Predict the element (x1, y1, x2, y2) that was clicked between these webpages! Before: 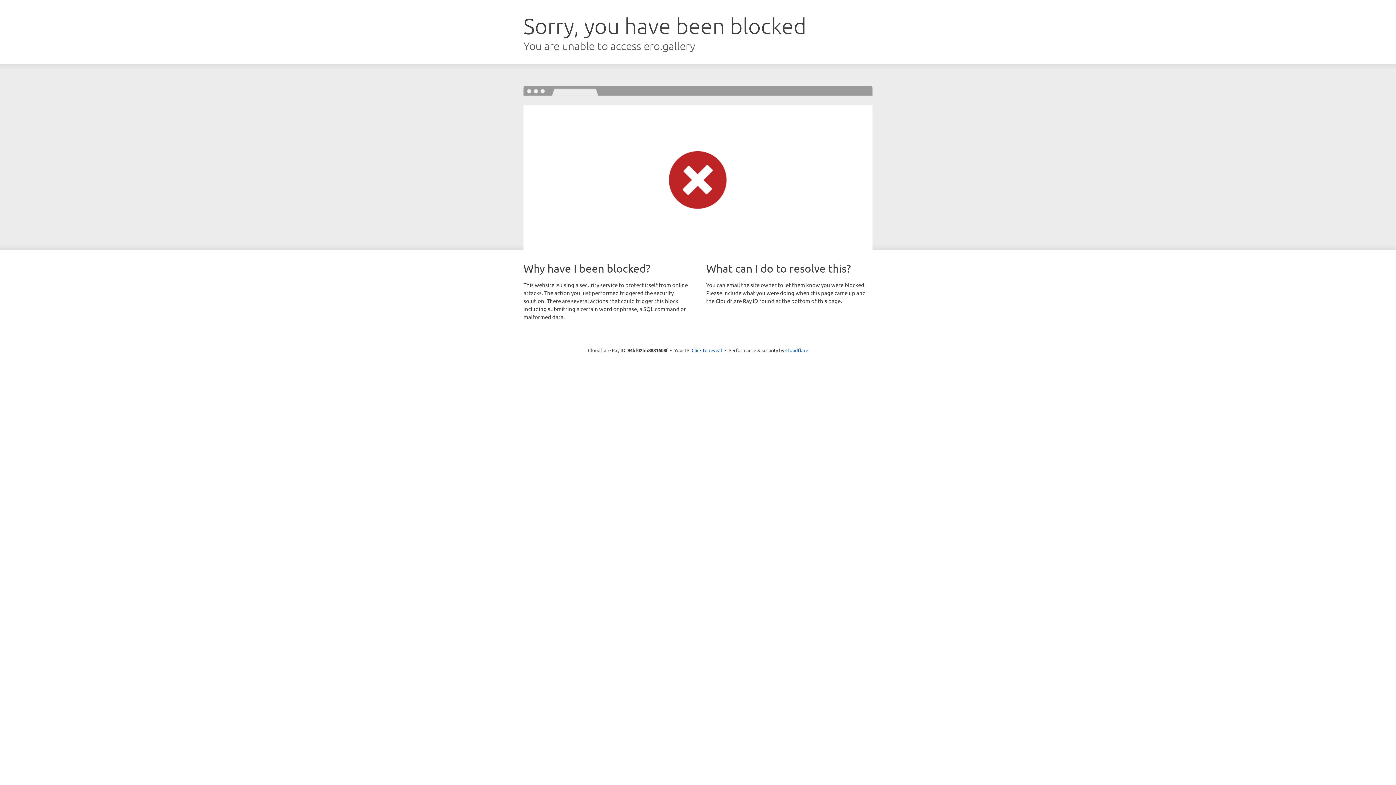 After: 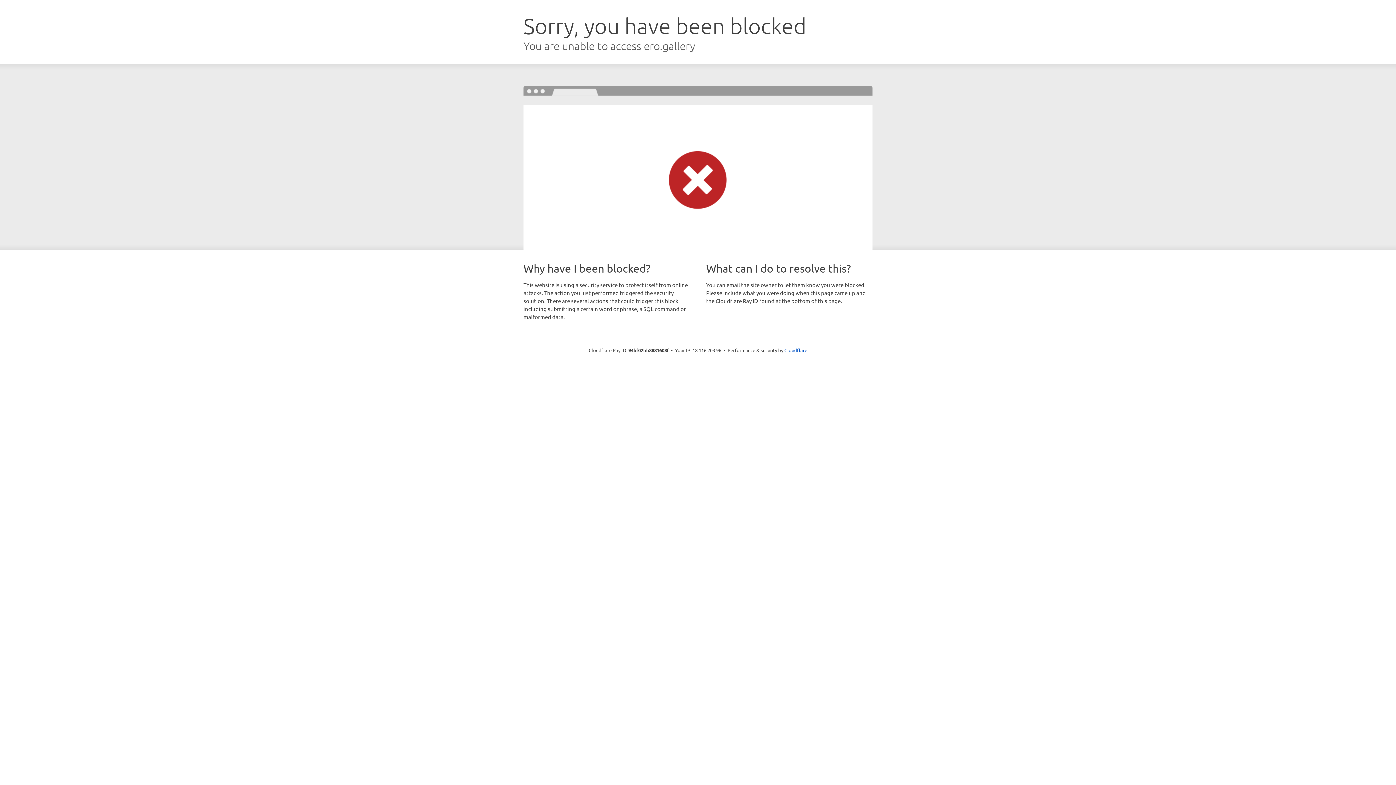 Action: bbox: (691, 346, 722, 353) label: Click to reveal